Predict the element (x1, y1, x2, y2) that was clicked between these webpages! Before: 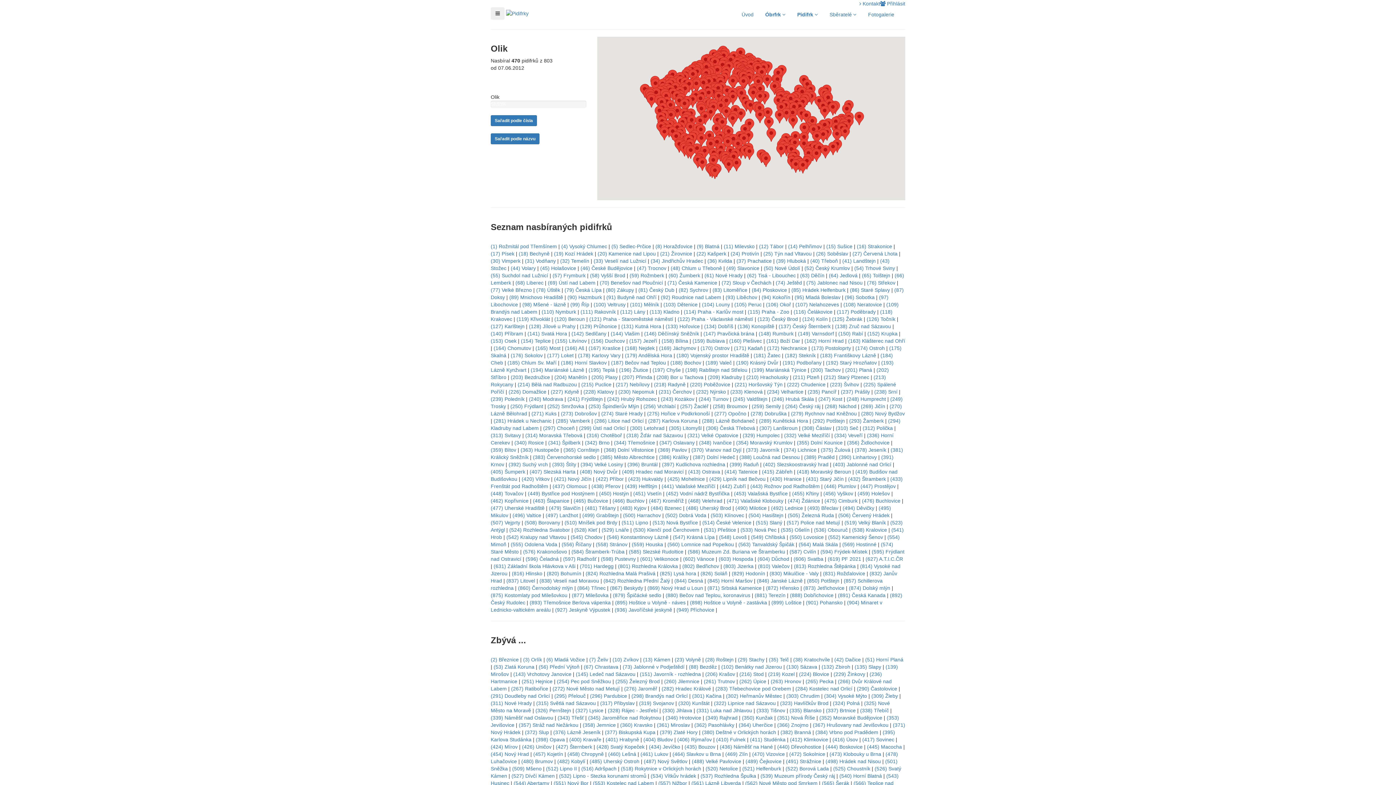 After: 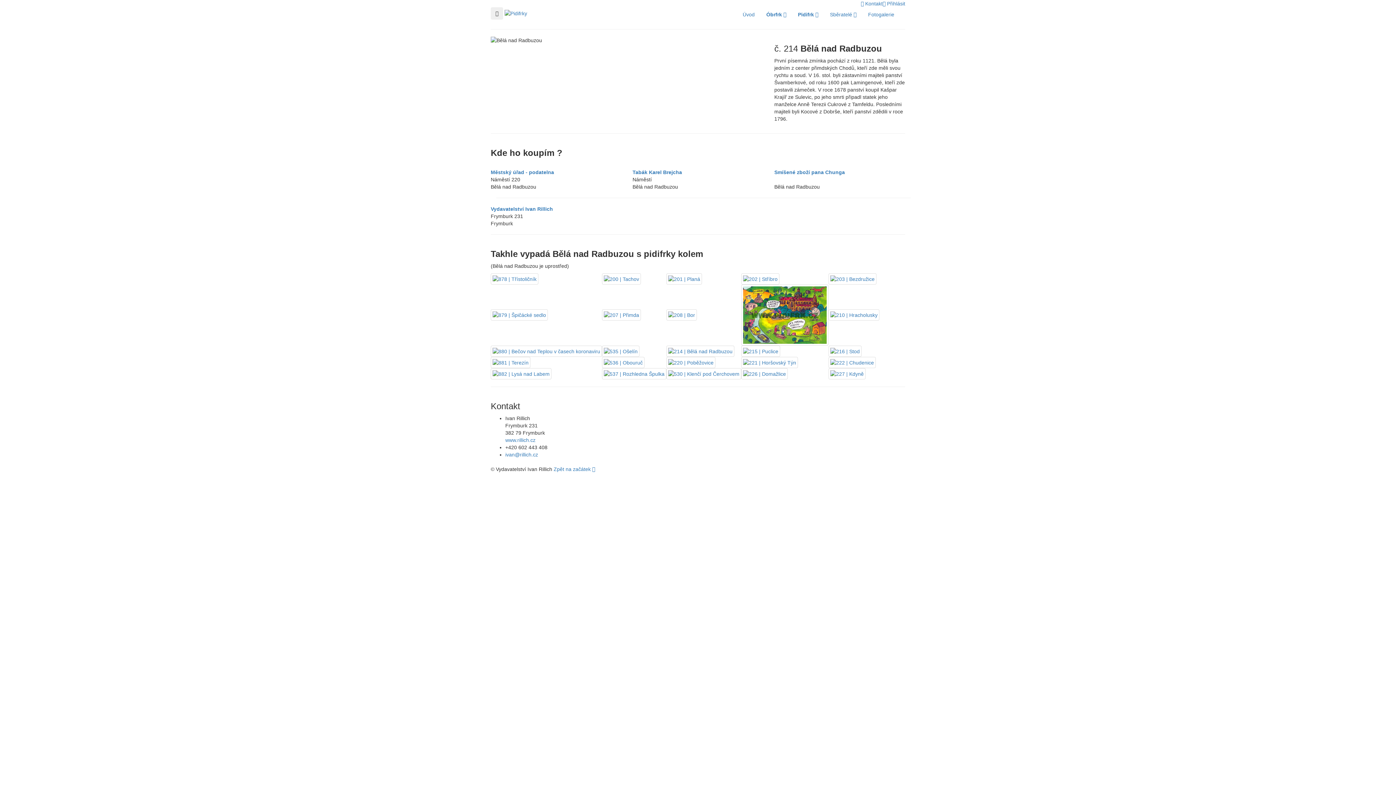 Action: bbox: (517, 381, 577, 387) label: (214) Bělá nad Radbuzou